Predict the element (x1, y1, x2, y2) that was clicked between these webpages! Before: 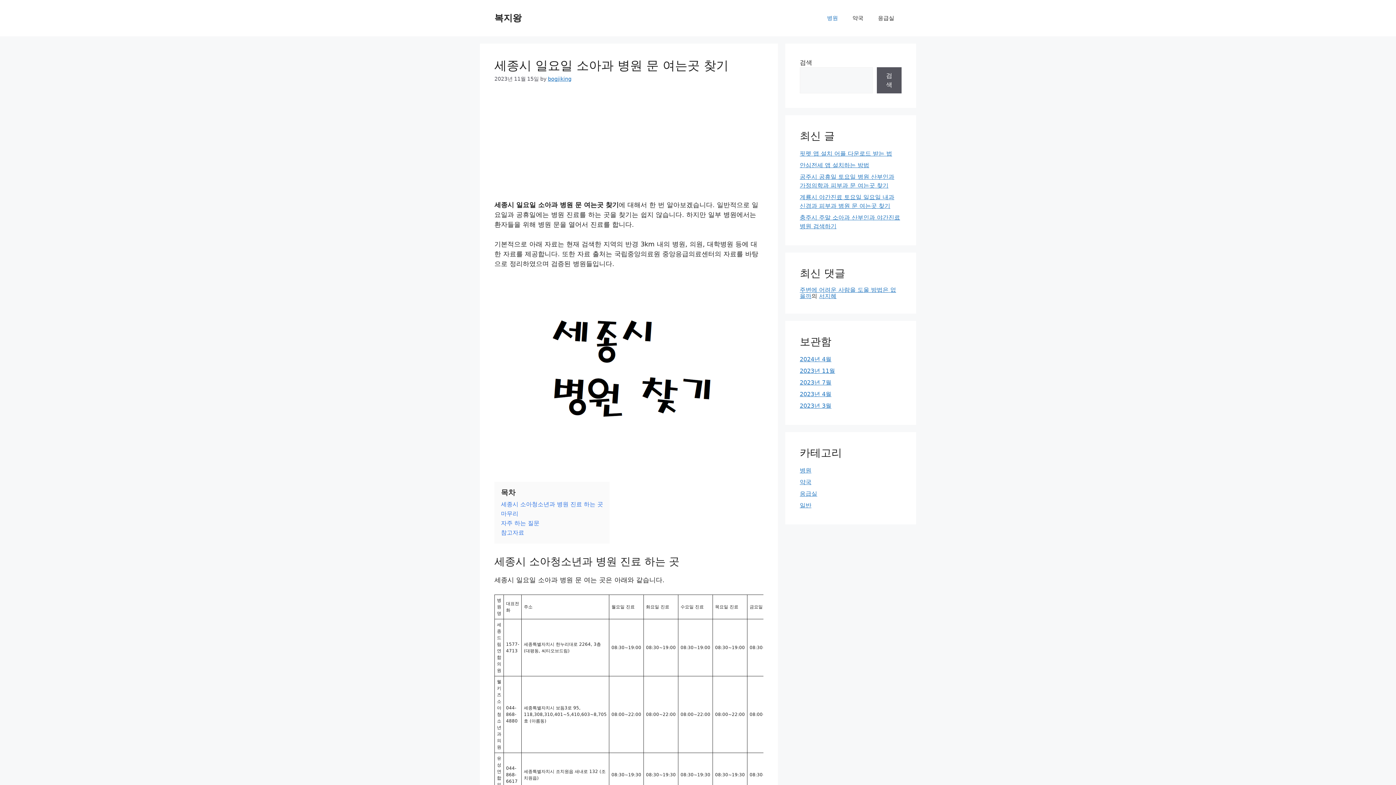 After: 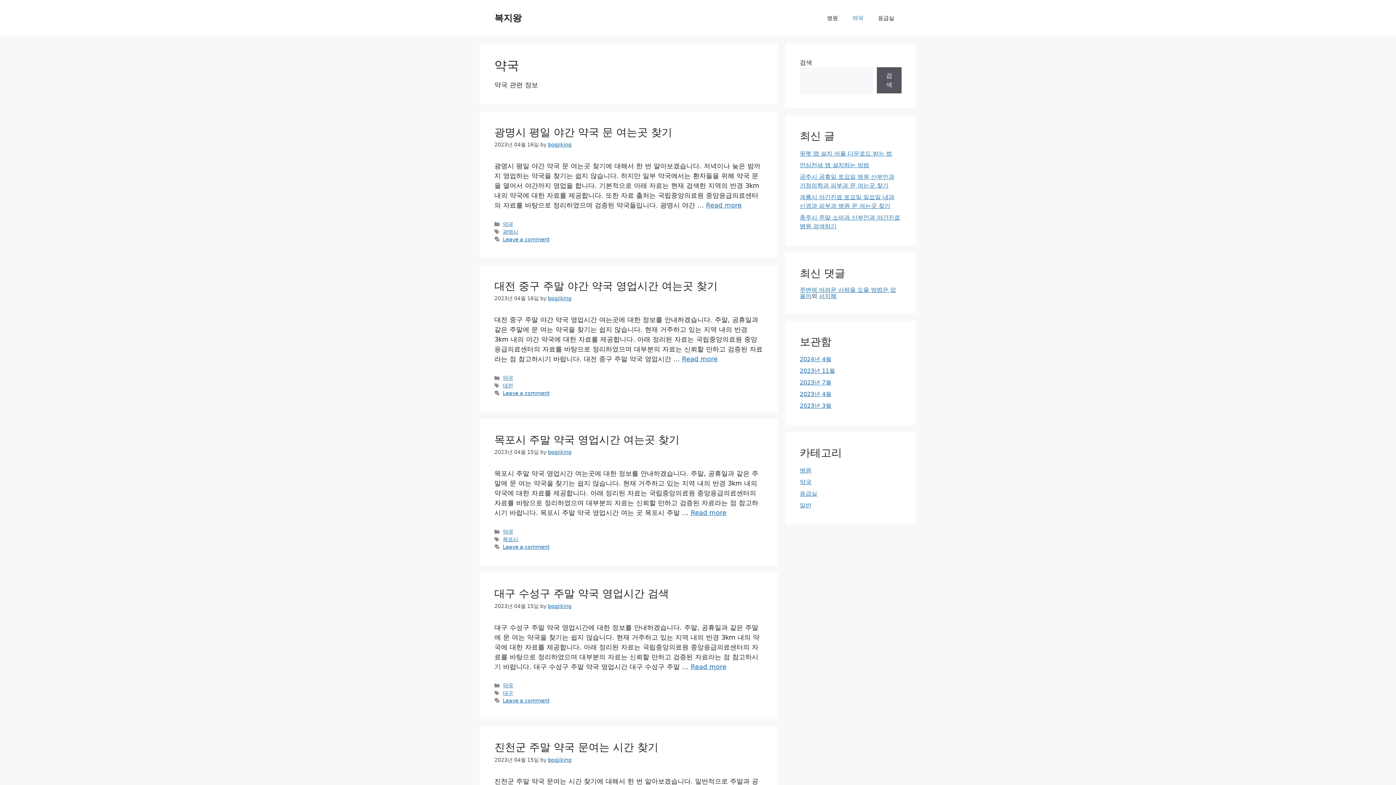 Action: label: 약국 bbox: (845, 7, 870, 29)